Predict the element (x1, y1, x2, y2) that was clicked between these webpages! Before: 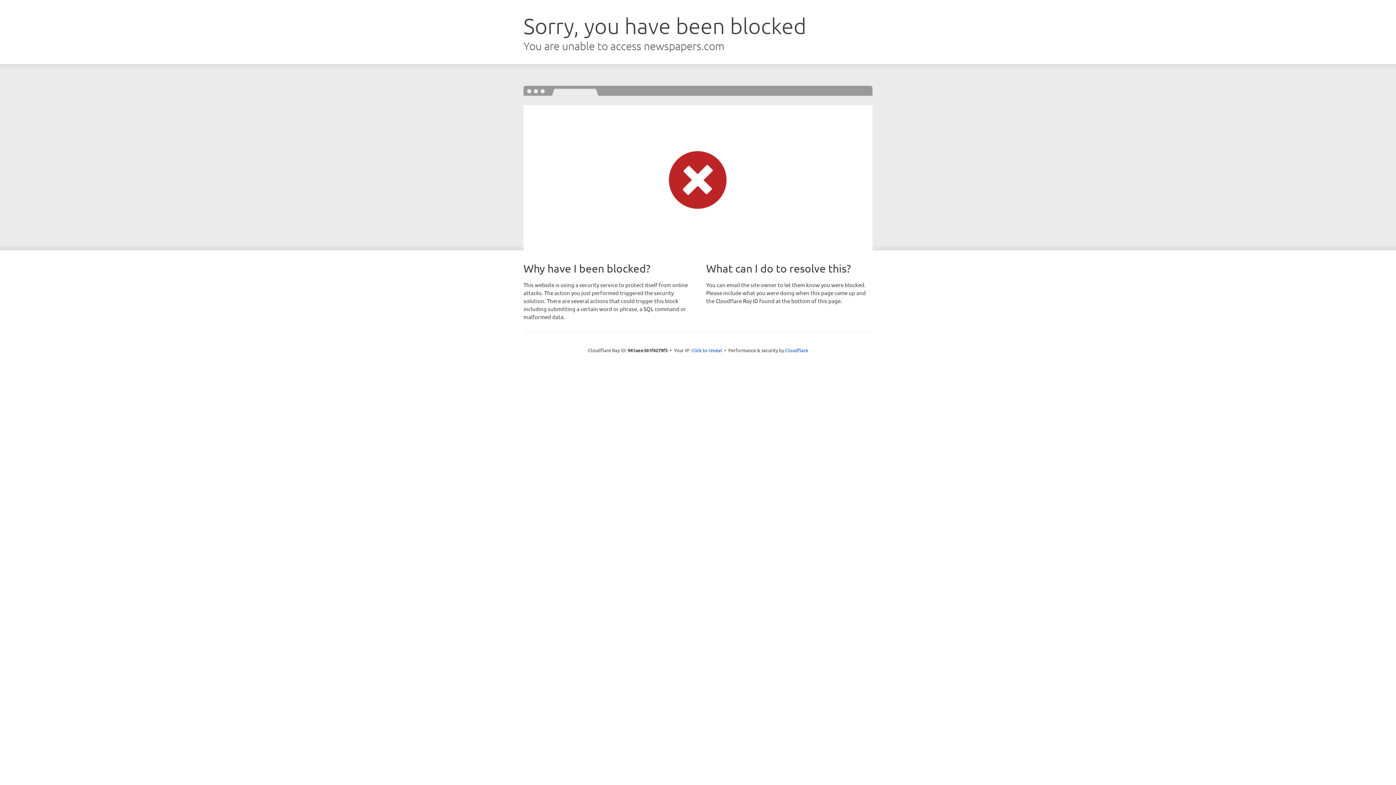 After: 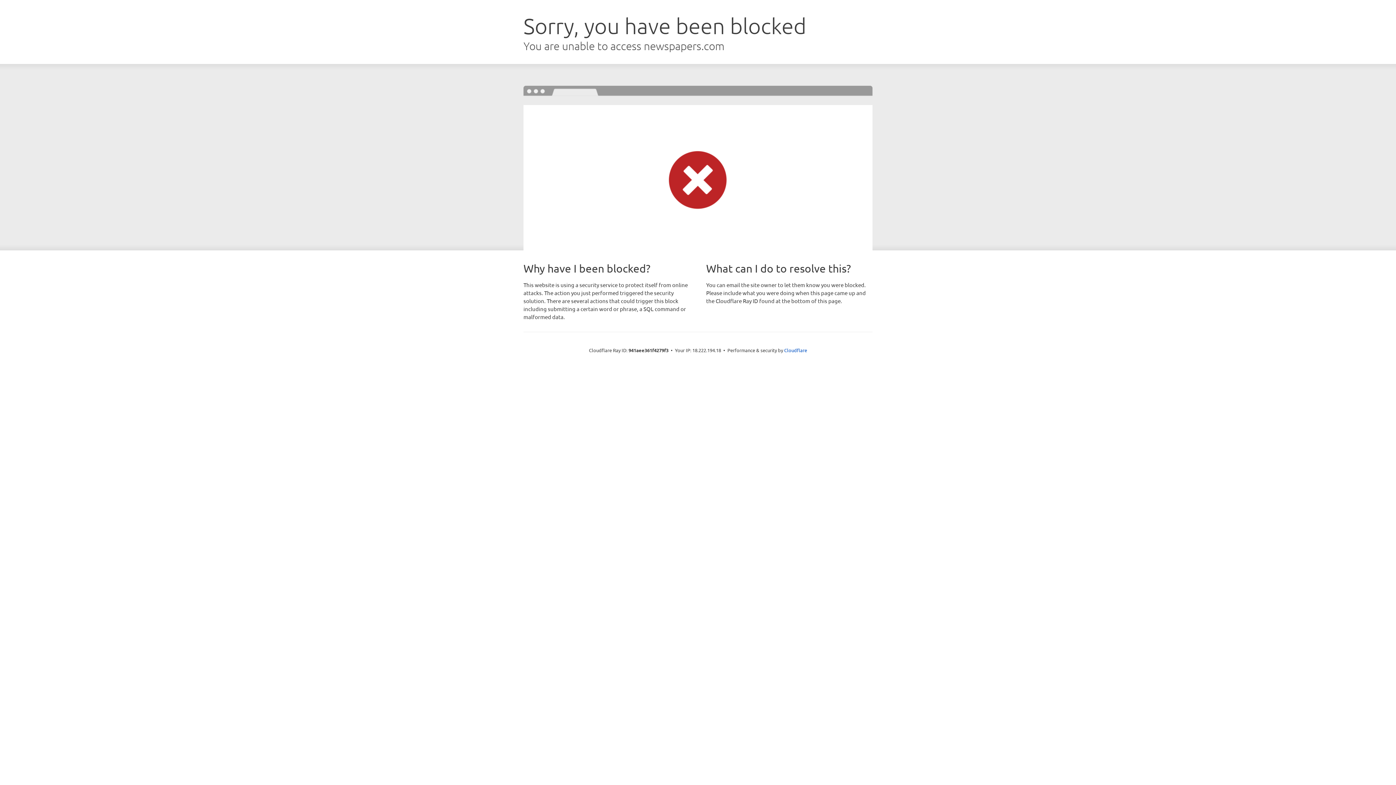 Action: bbox: (691, 346, 722, 353) label: Click to reveal